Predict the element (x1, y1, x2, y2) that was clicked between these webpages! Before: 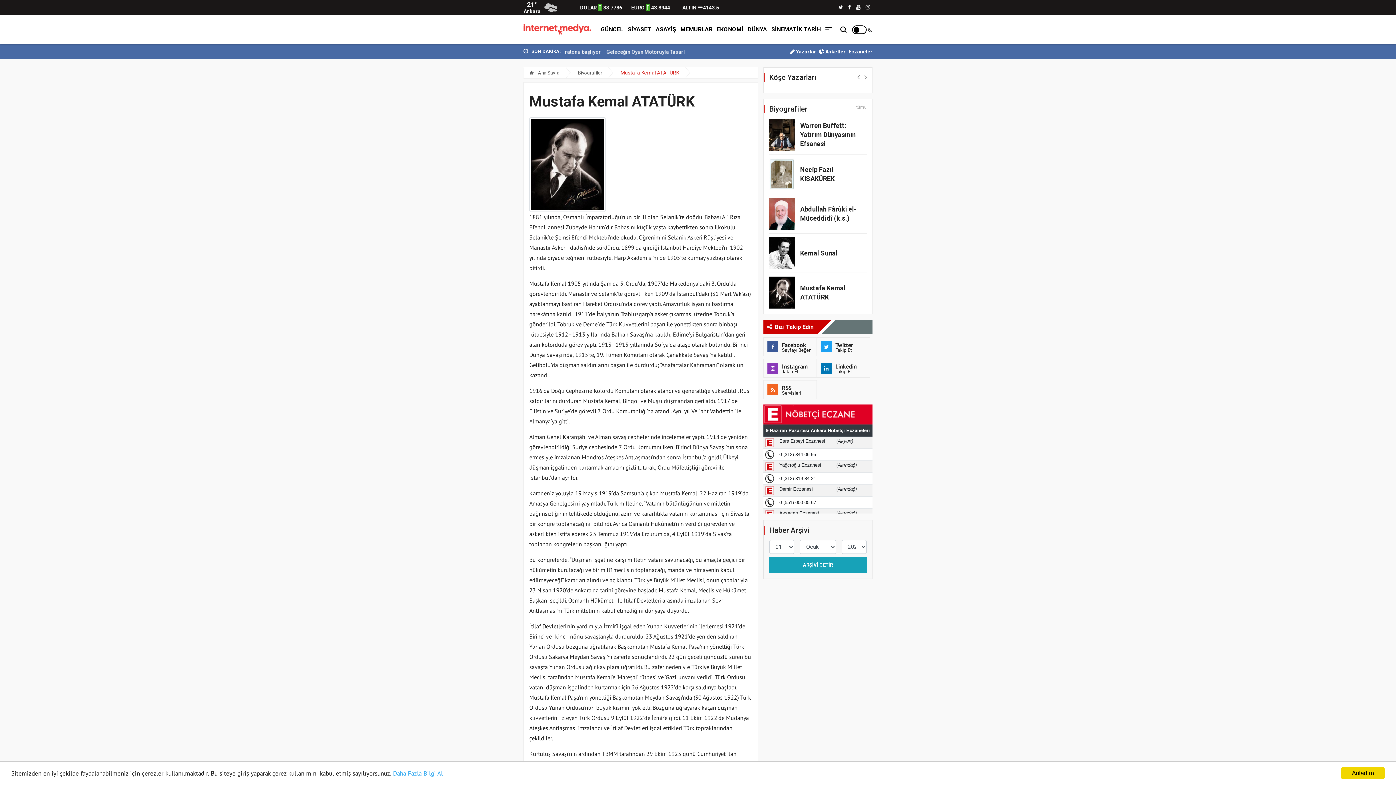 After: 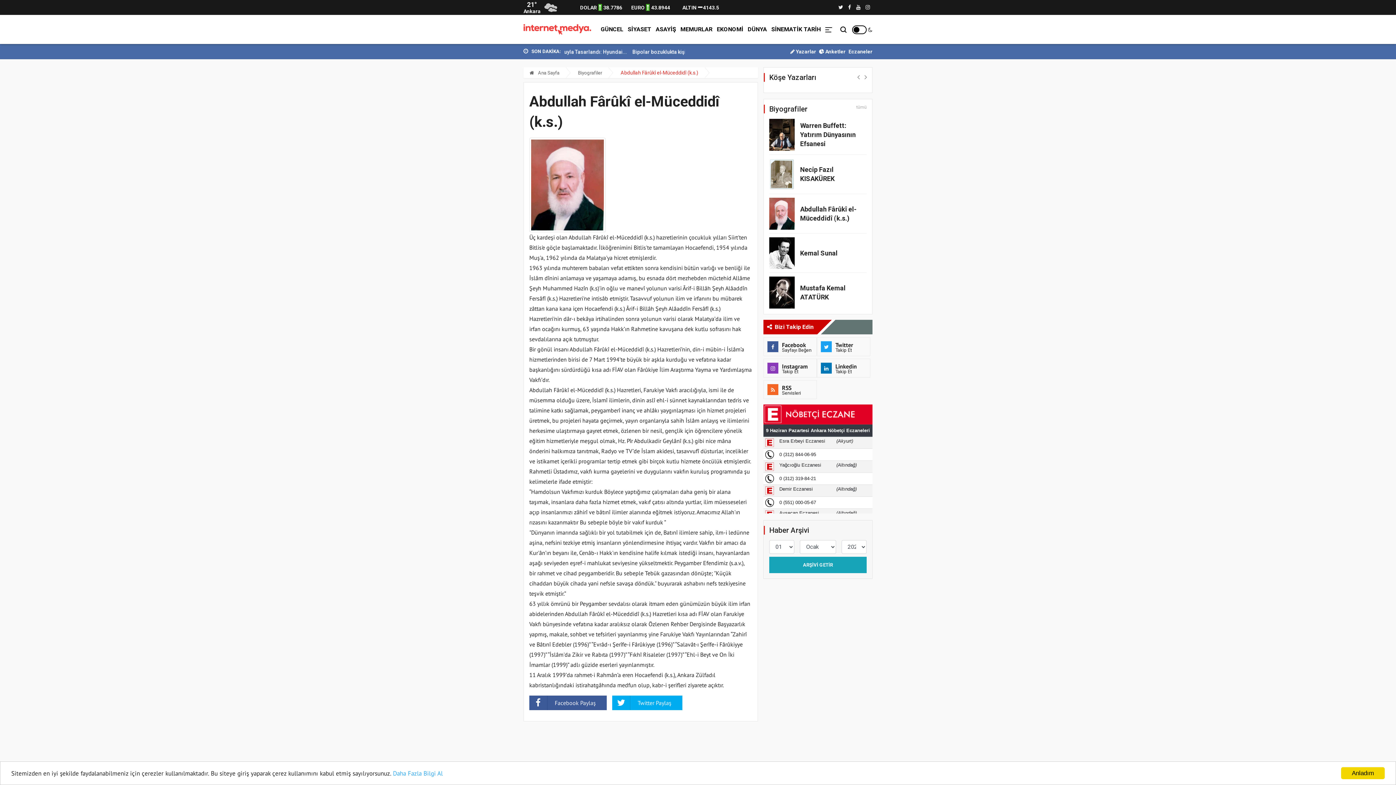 Action: bbox: (769, 197, 800, 229)